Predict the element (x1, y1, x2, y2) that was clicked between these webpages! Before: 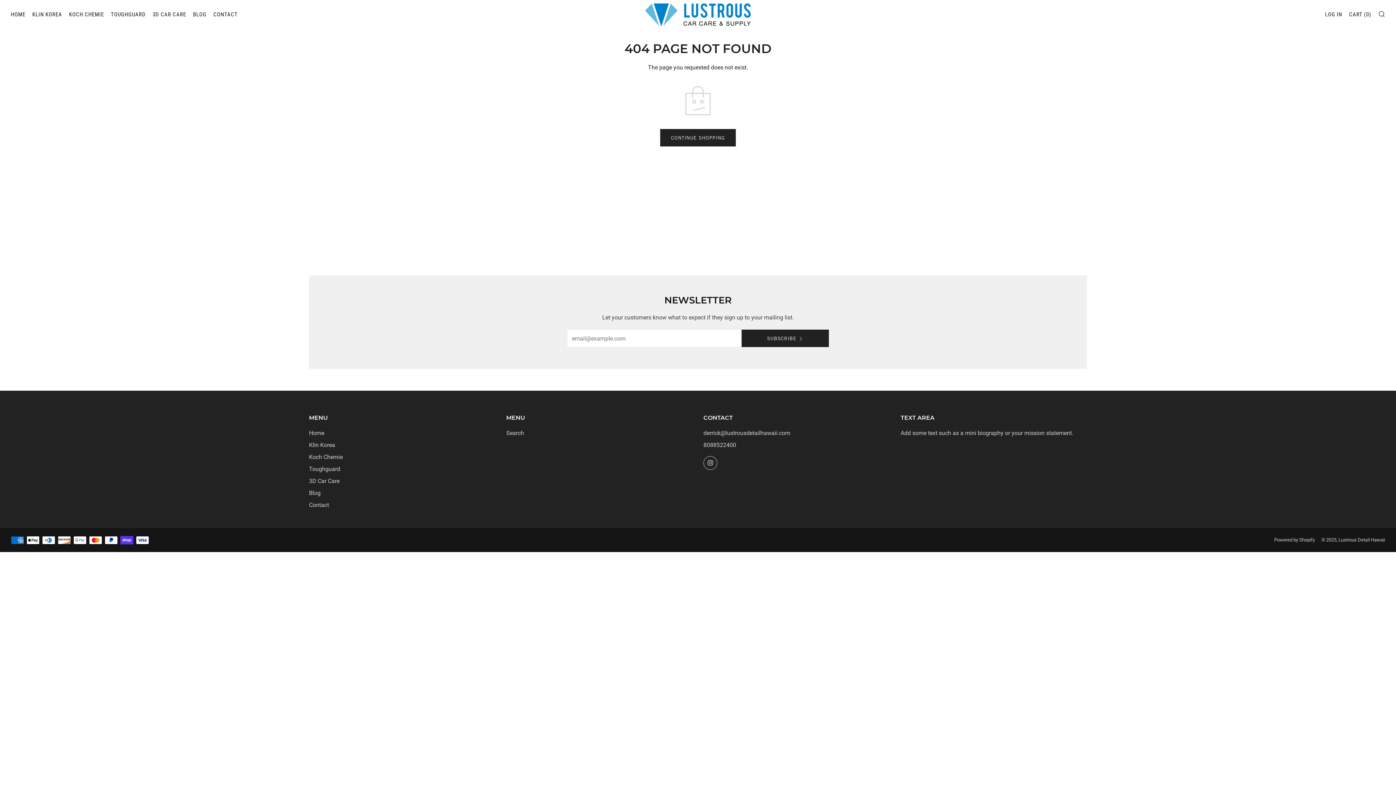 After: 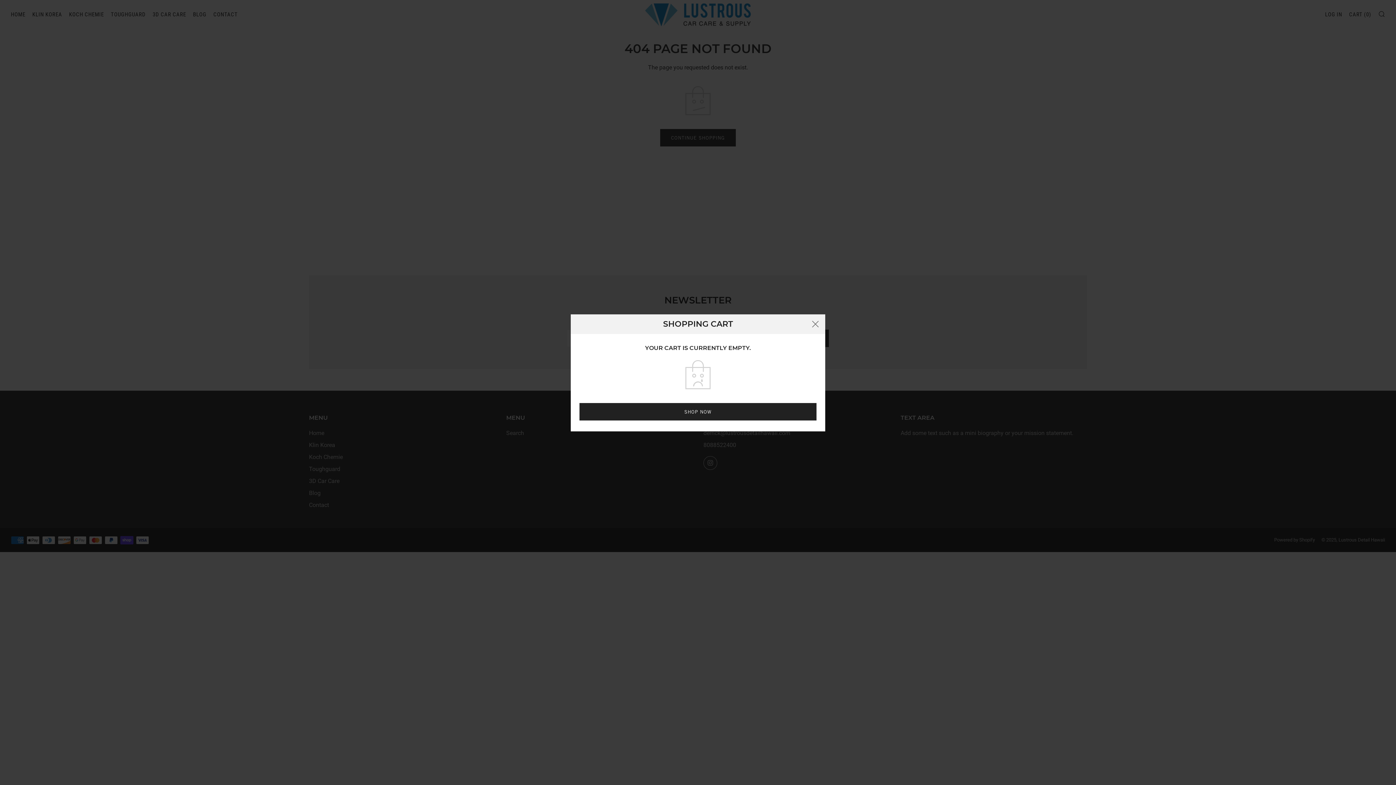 Action: bbox: (1349, 8, 1371, 20) label: CART (0)